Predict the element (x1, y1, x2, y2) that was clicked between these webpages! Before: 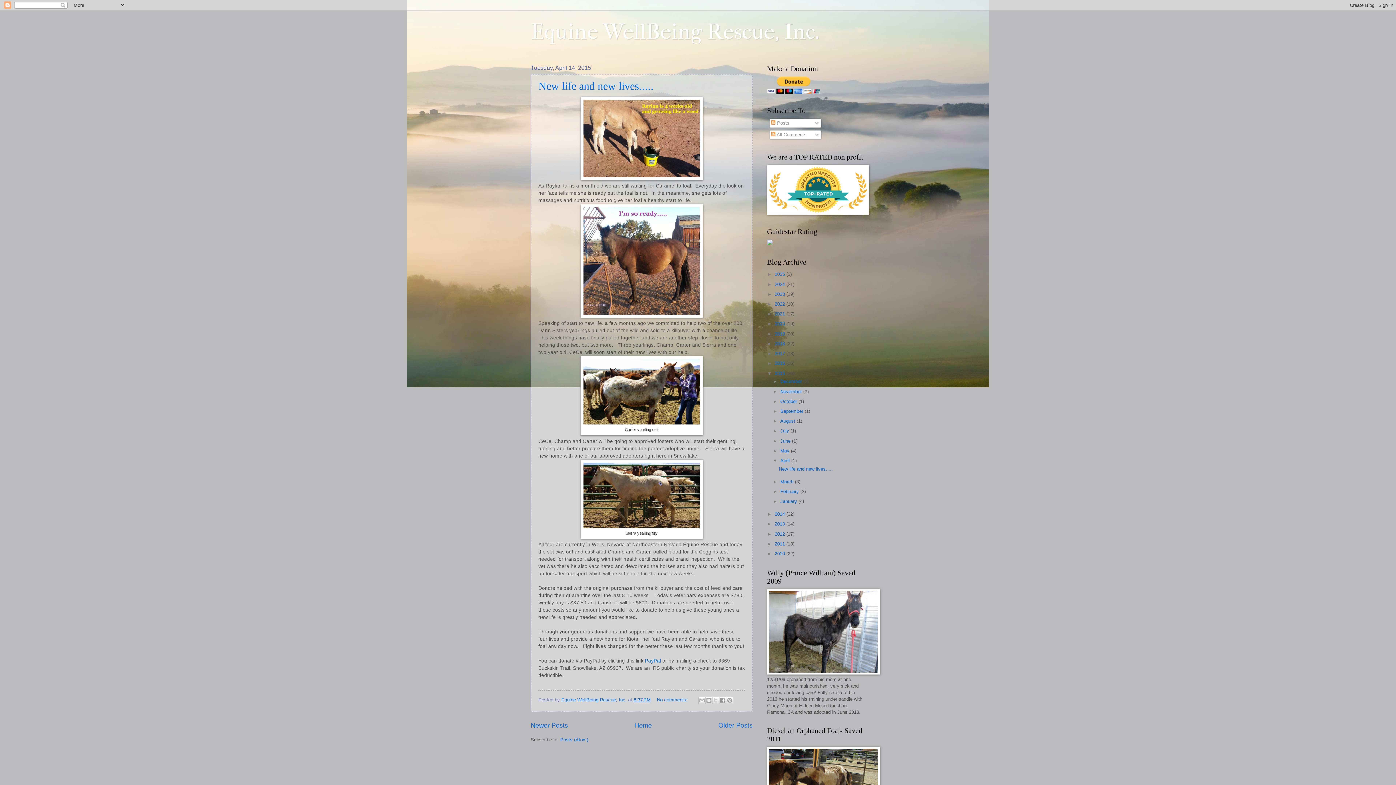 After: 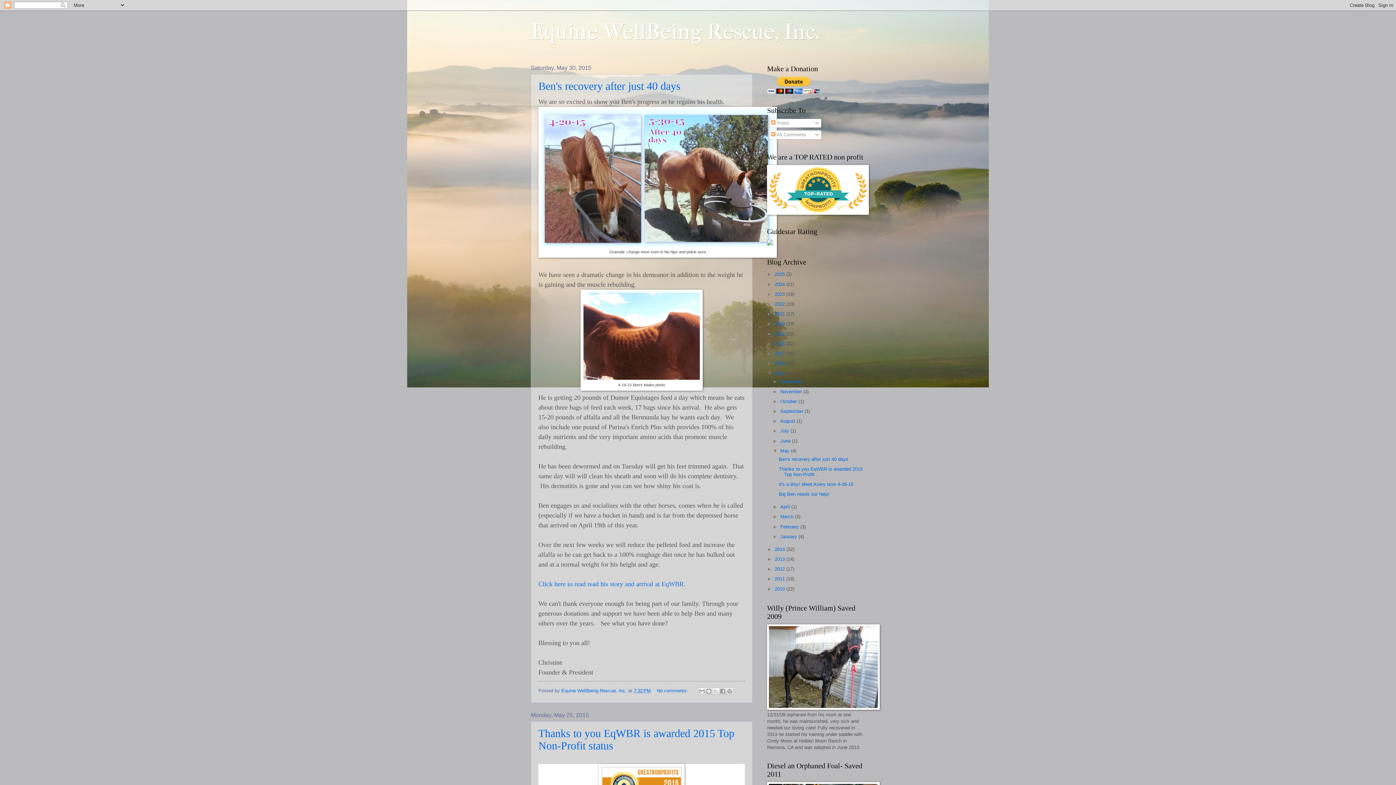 Action: label: May  bbox: (780, 448, 791, 453)